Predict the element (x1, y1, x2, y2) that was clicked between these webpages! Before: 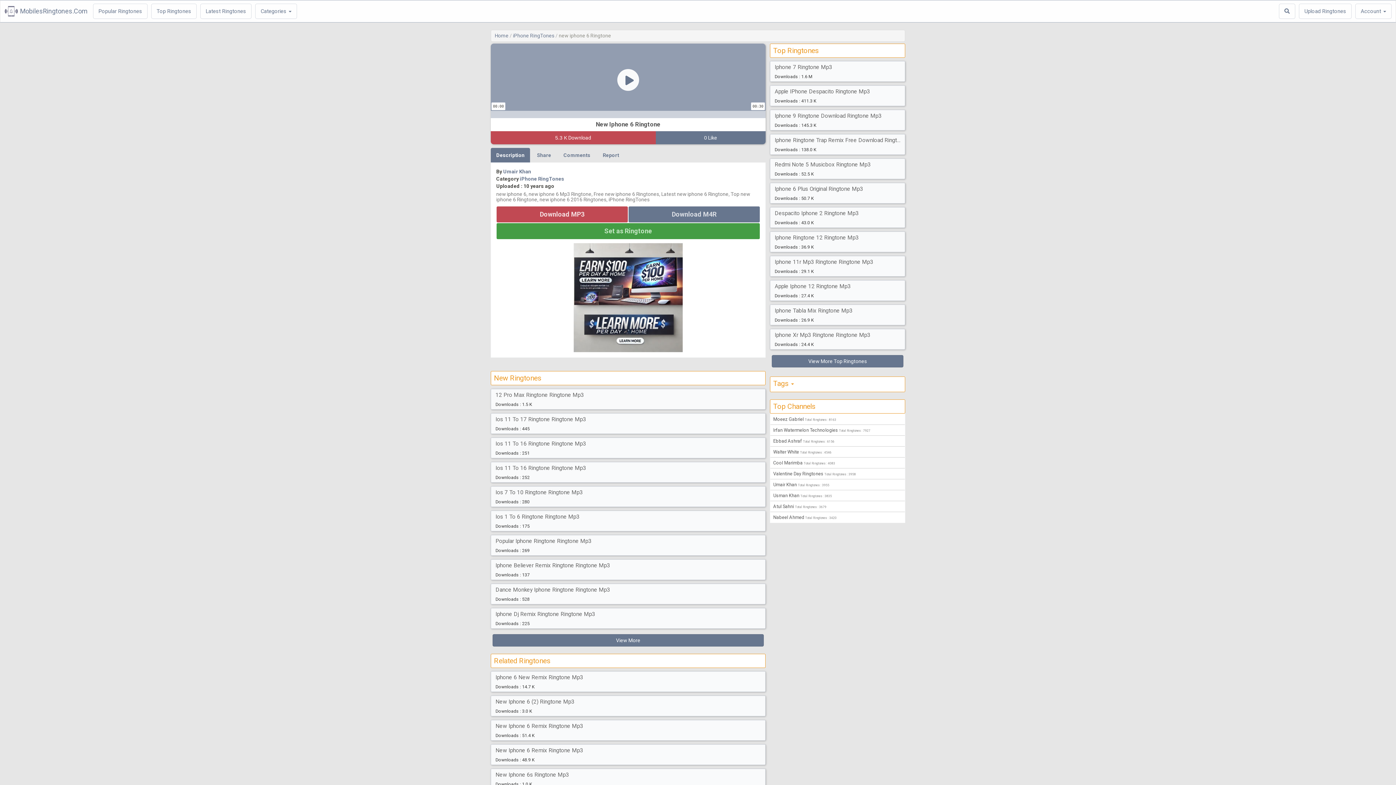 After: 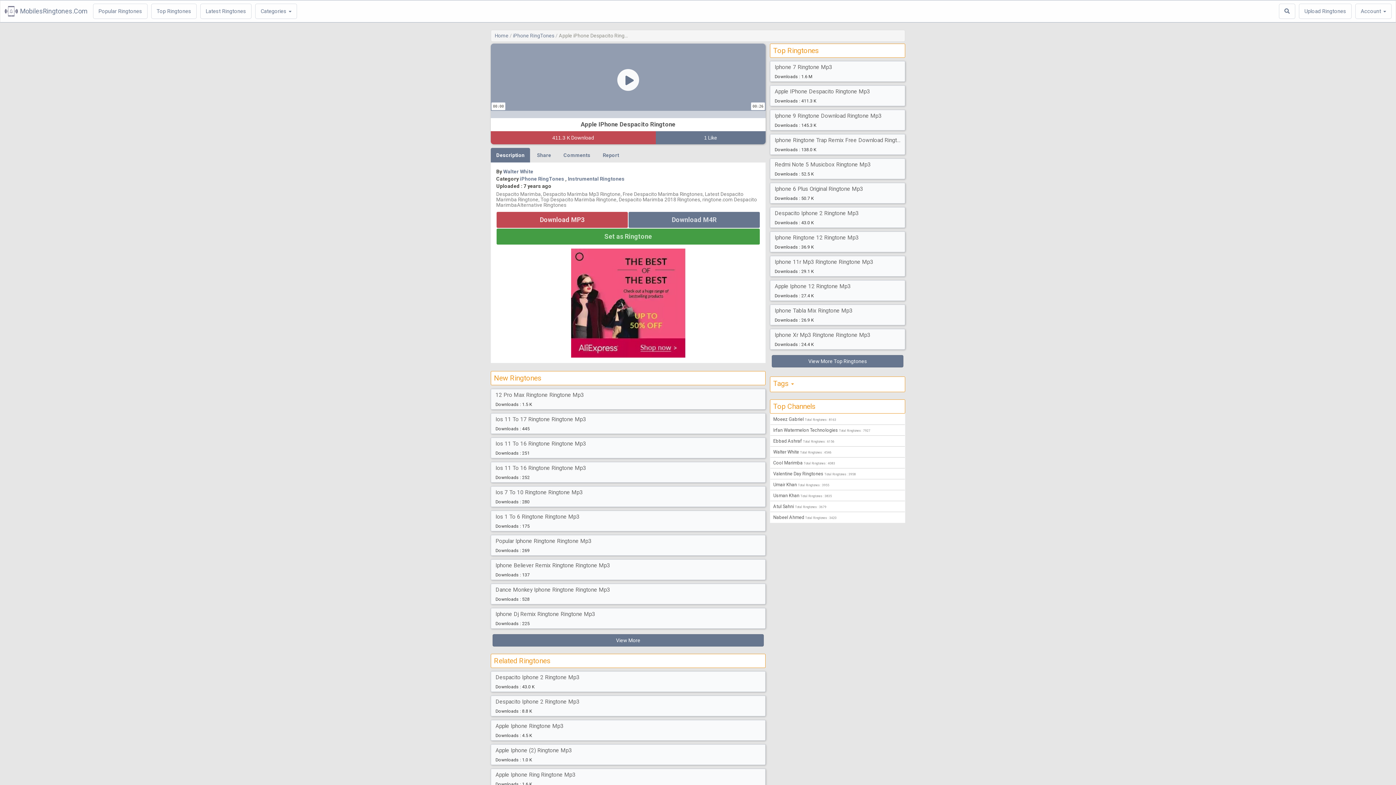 Action: bbox: (772, 88, 902, 96) label: Apple IPhone Despacito Ringtone Mp3